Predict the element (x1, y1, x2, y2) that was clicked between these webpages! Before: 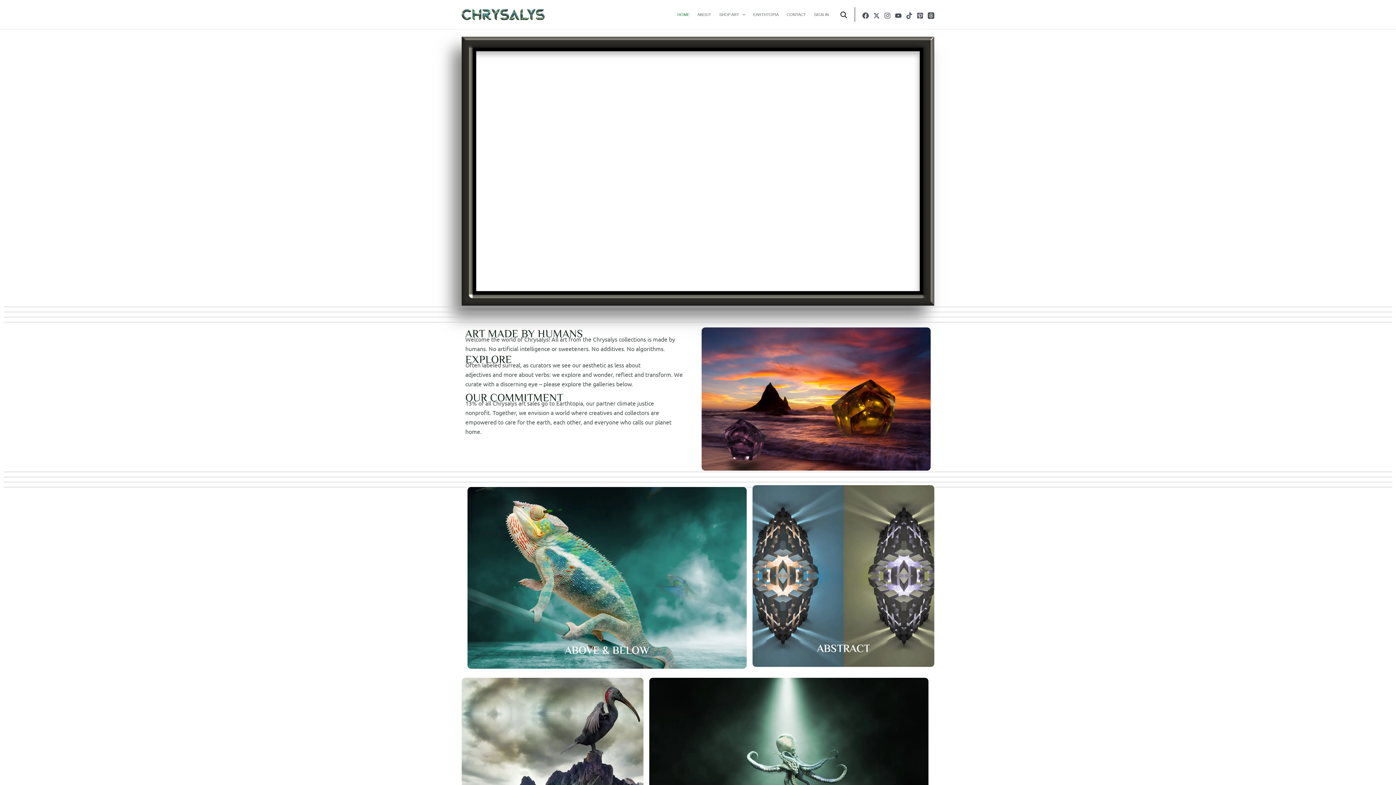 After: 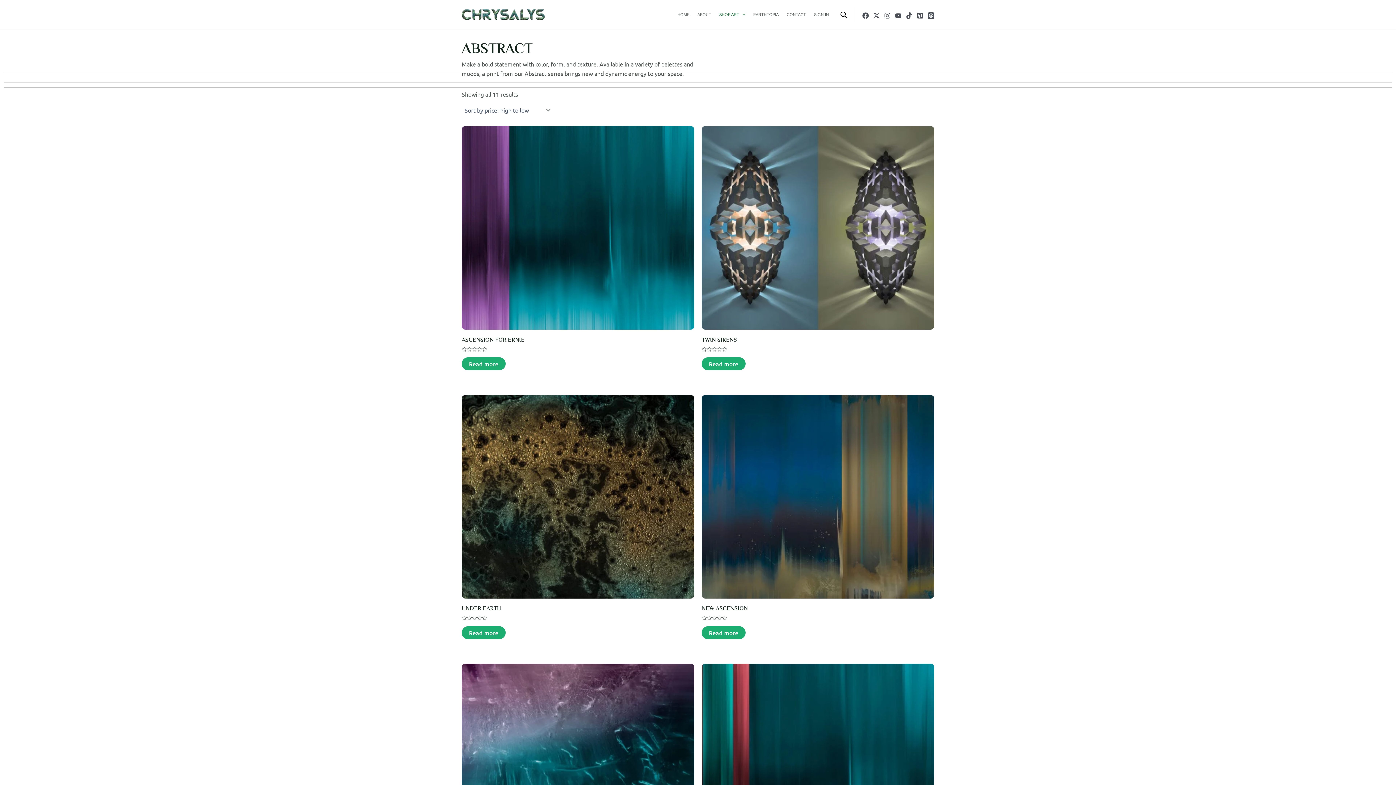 Action: bbox: (752, 485, 934, 667)